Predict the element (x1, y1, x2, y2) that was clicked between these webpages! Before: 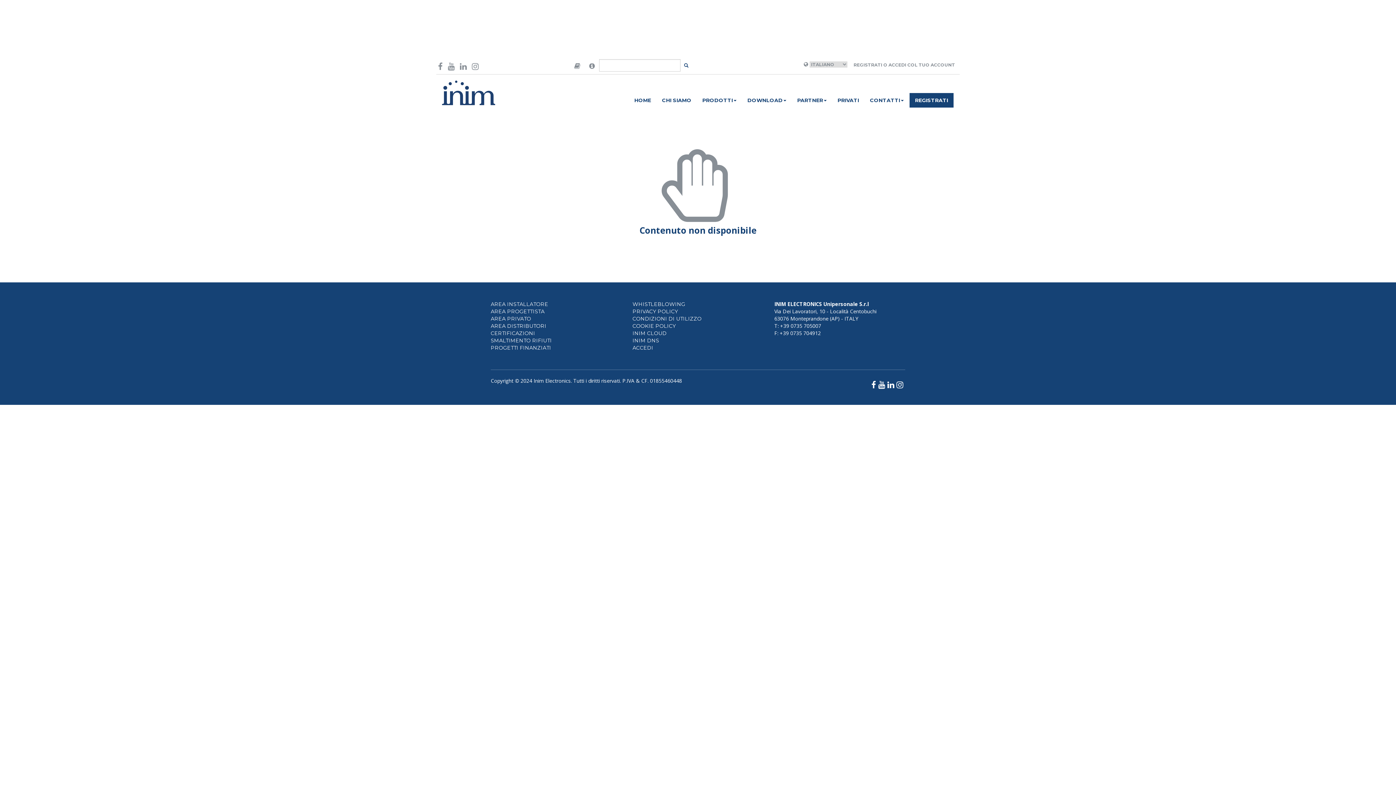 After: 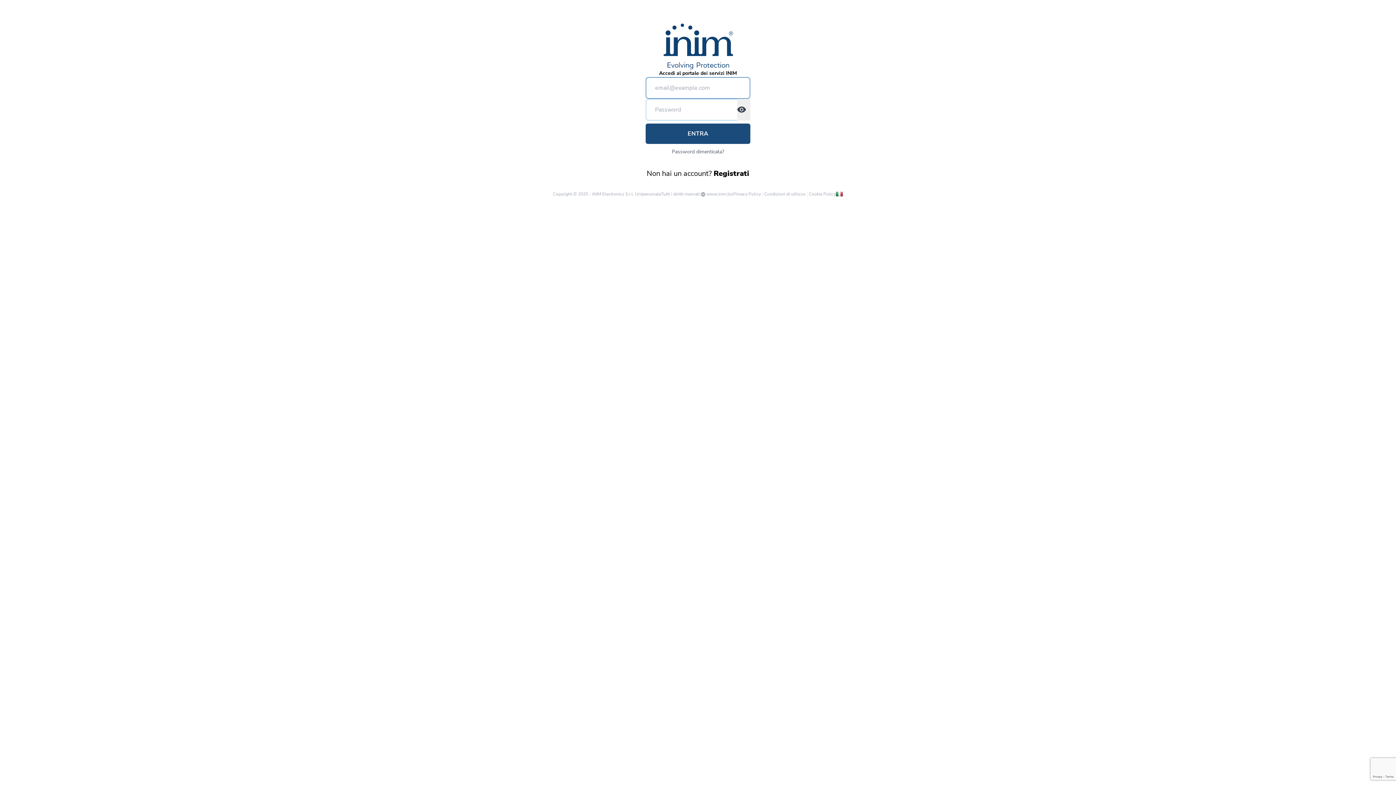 Action: bbox: (632, 344, 653, 351) label: ACCEDI